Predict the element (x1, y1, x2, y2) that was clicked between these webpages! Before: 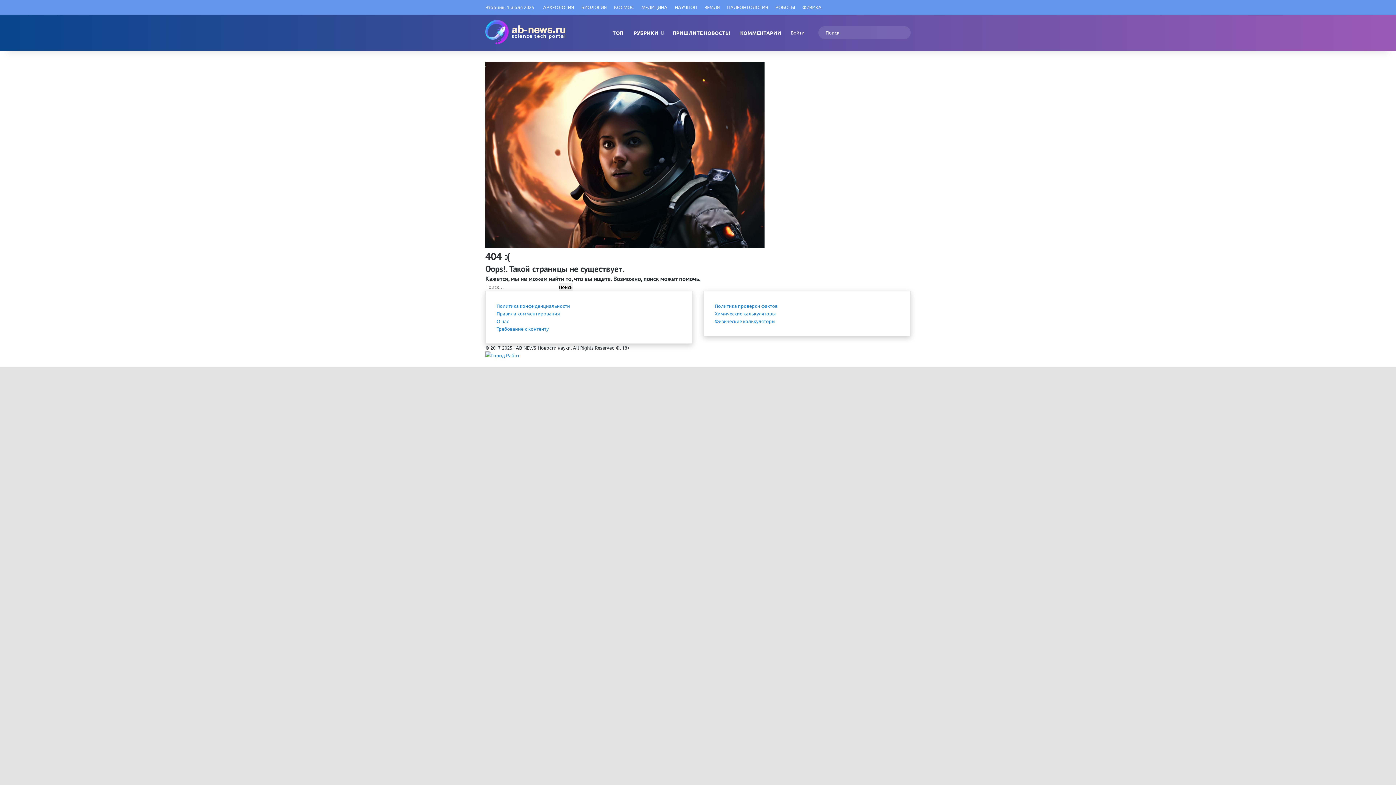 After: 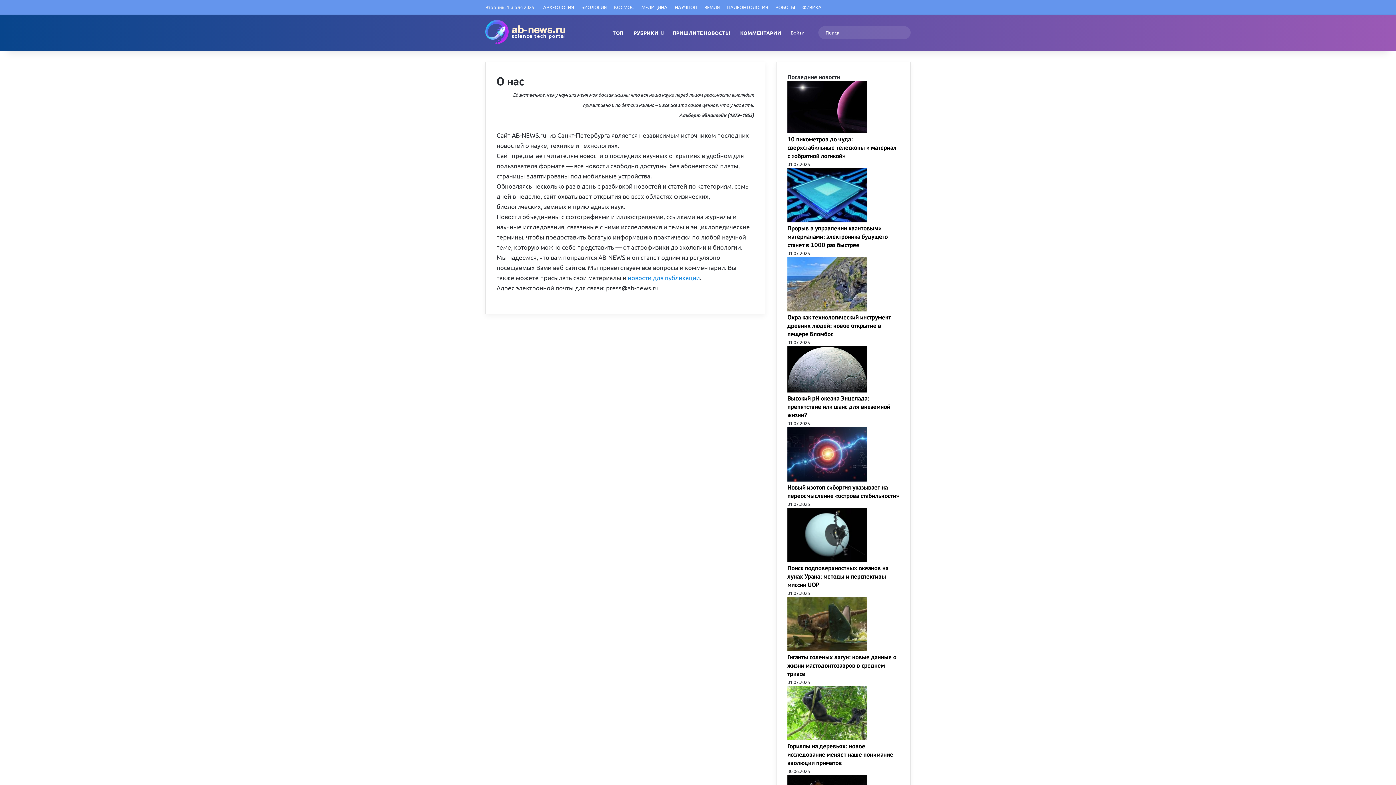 Action: bbox: (496, 318, 509, 324) label: О нас